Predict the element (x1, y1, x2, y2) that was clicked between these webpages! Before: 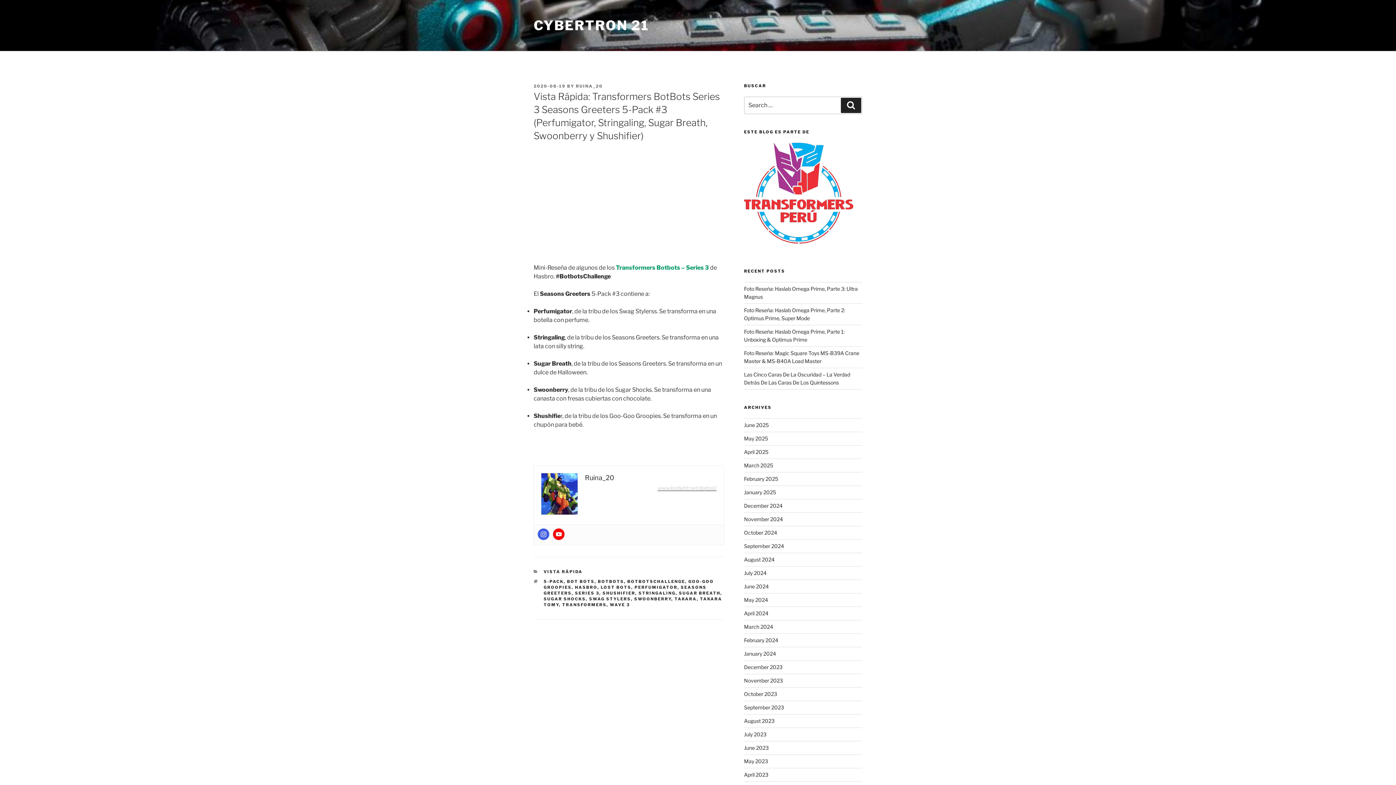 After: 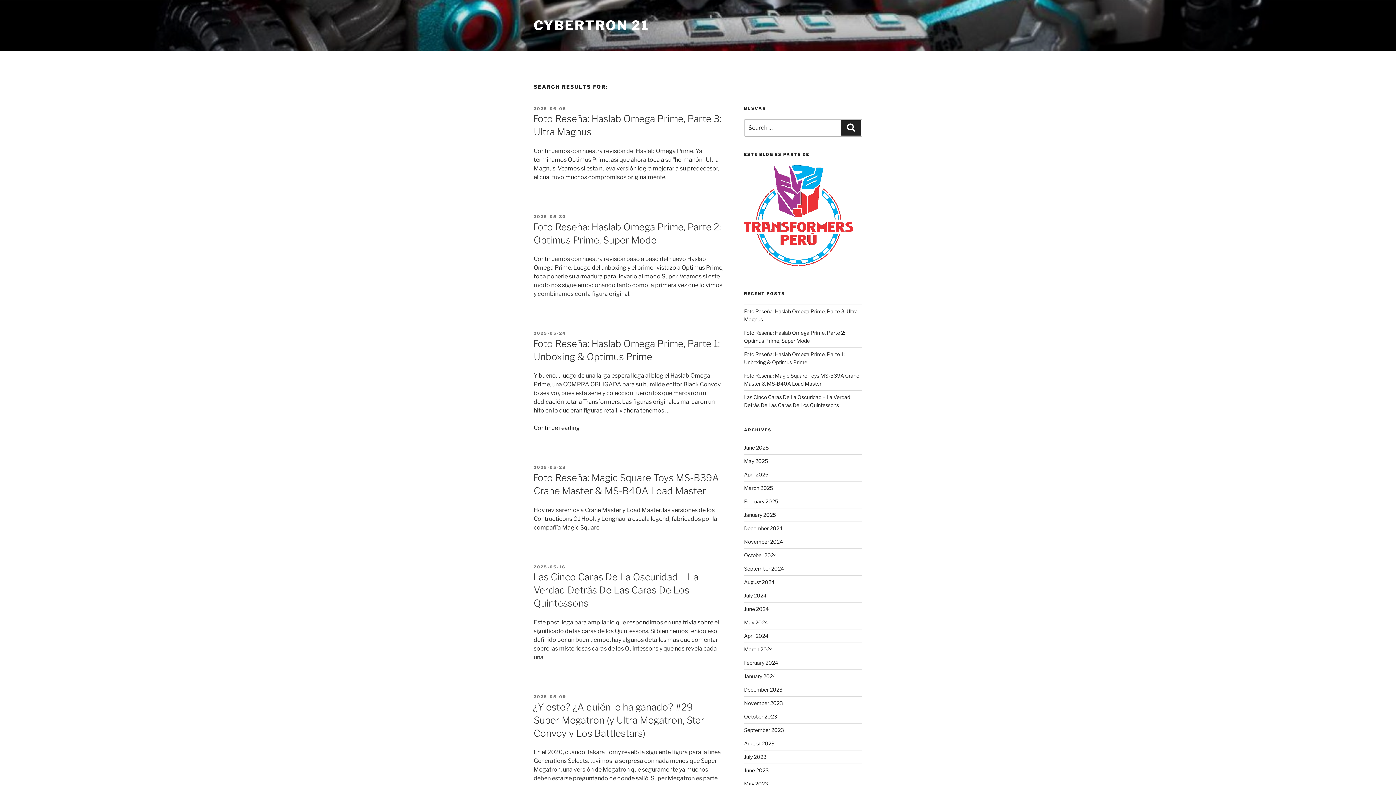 Action: label: Search bbox: (841, 97, 861, 113)